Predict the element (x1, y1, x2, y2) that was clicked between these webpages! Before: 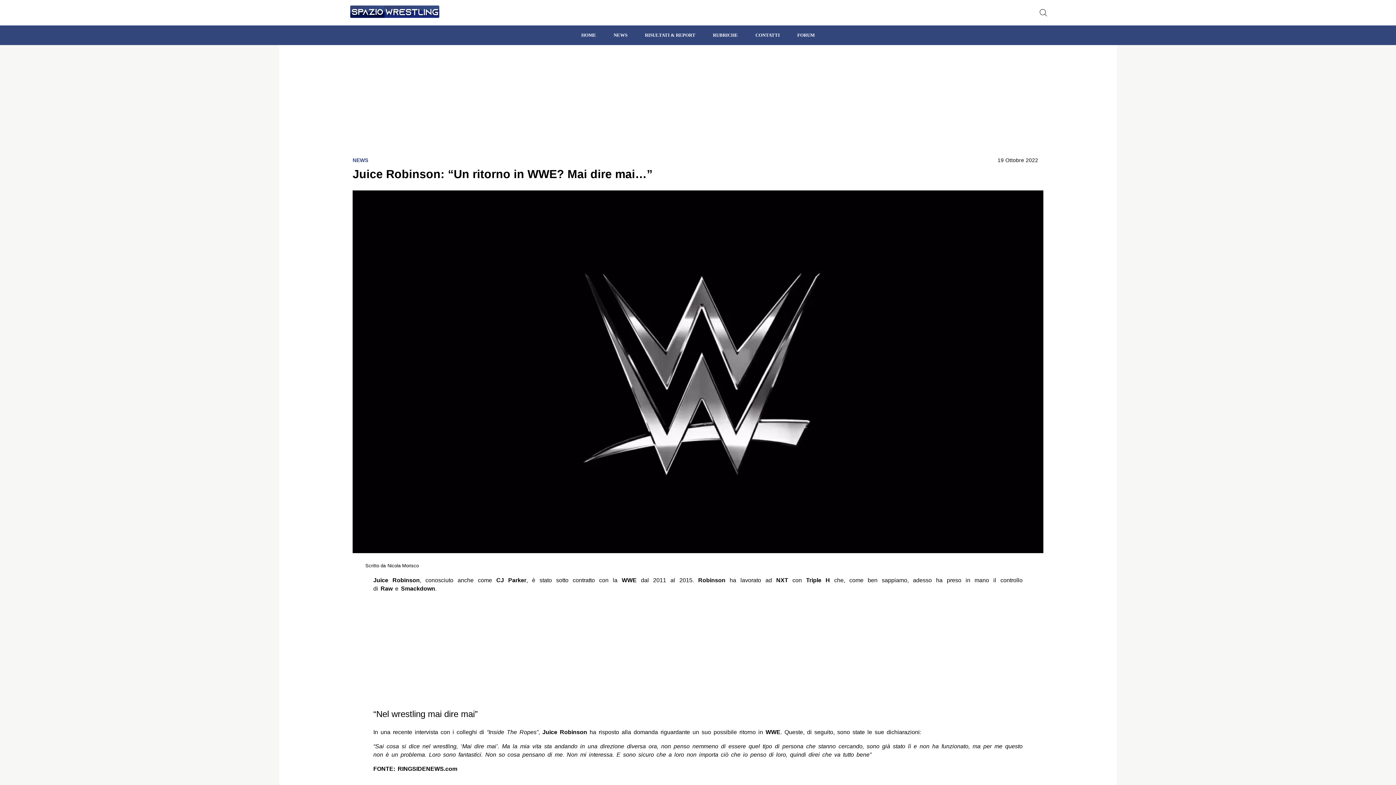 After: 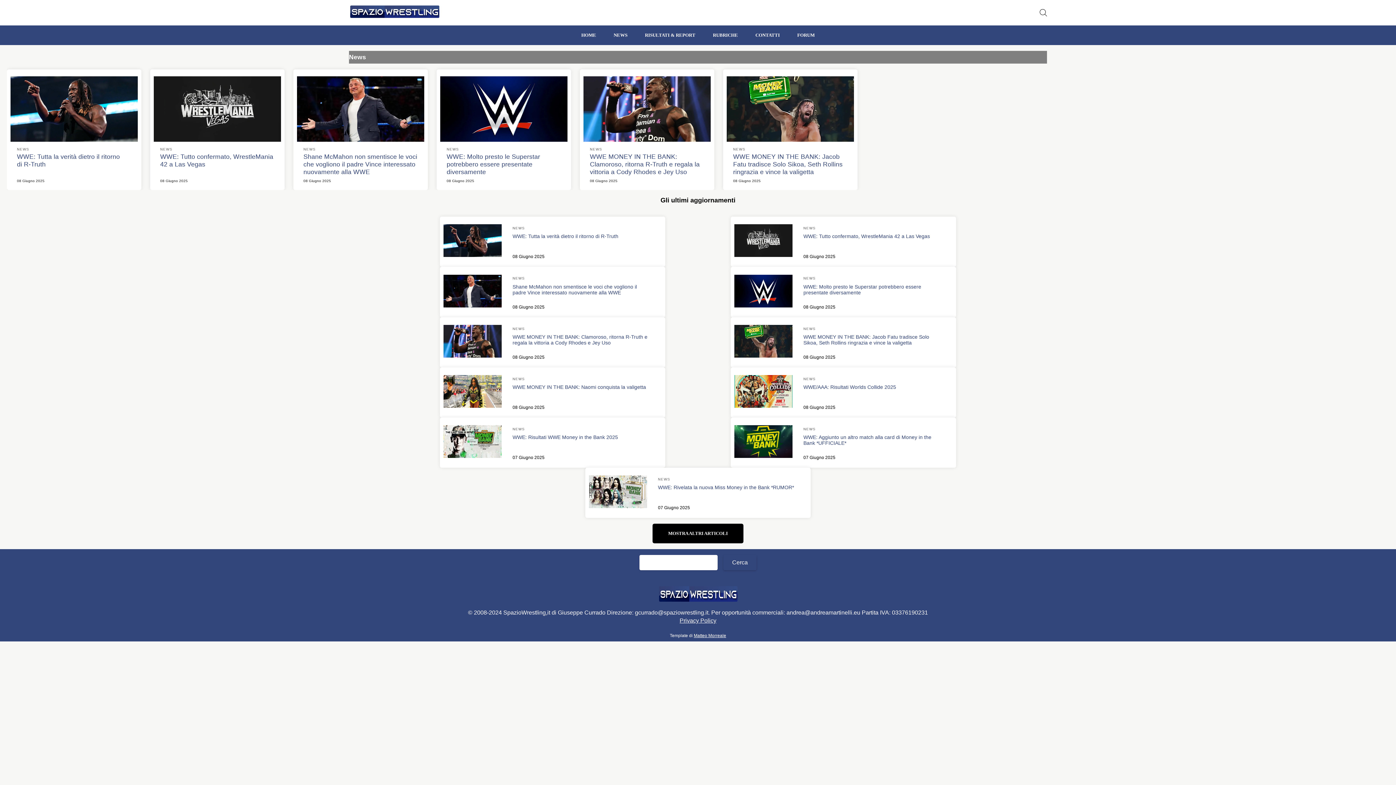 Action: bbox: (352, 156, 368, 164) label: Categoria: News